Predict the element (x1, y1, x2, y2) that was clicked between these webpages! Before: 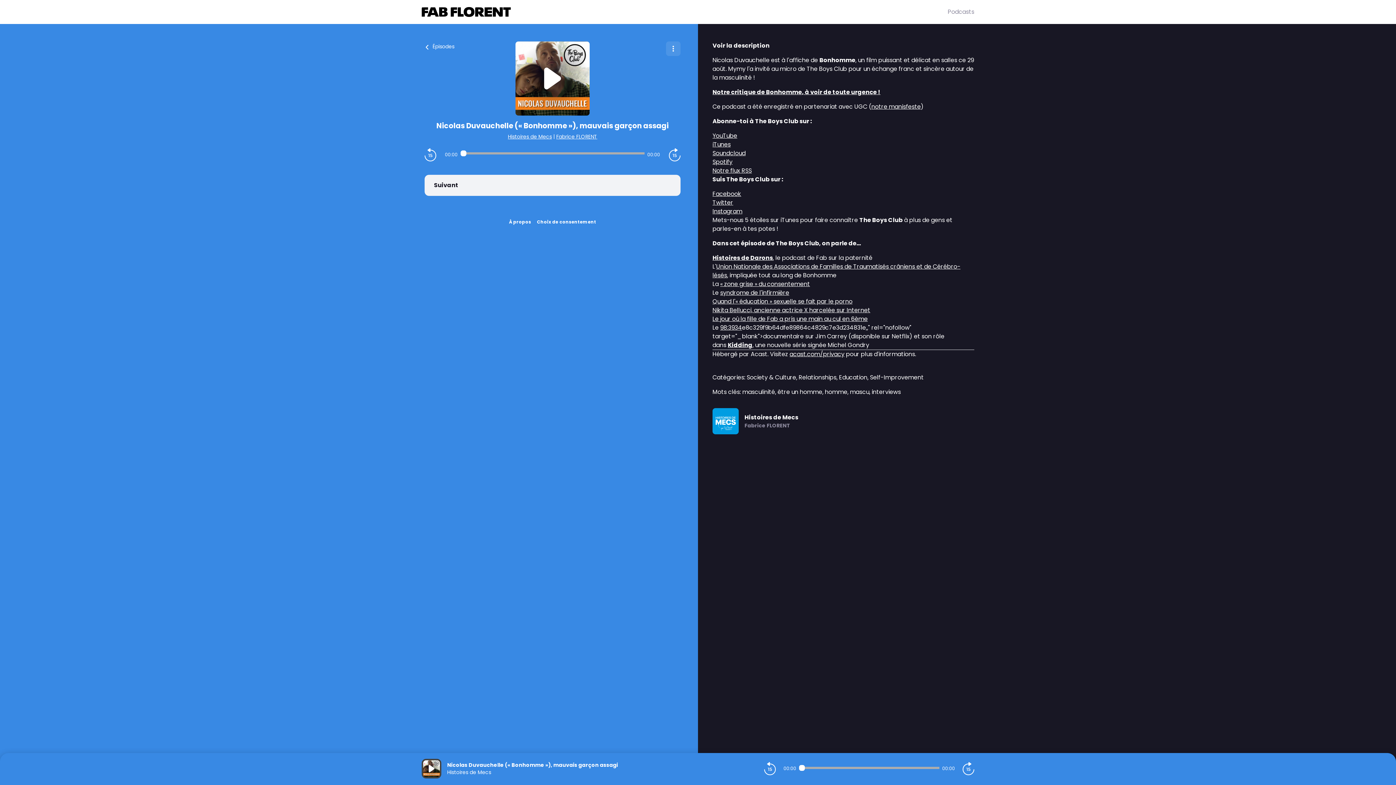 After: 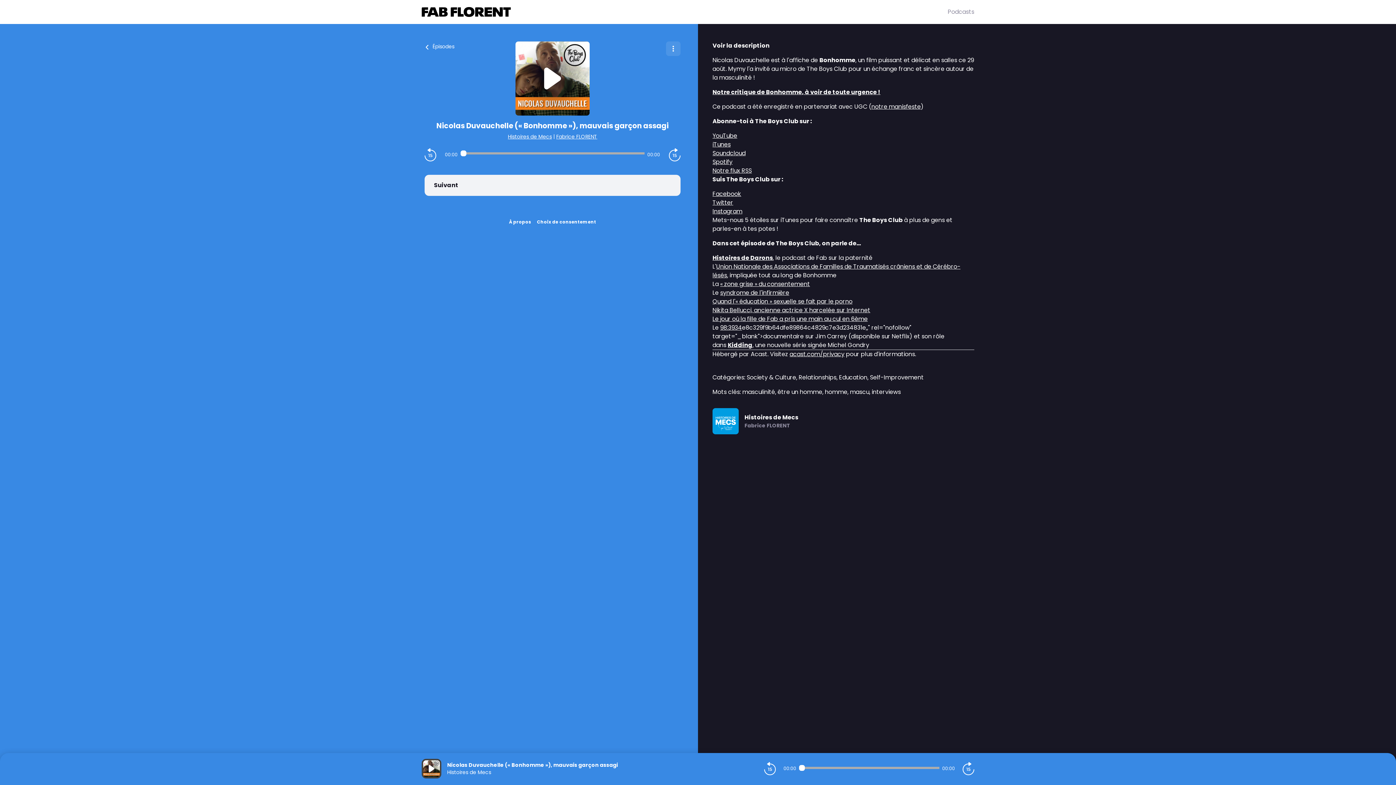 Action: bbox: (447, 761, 618, 769) label: Nicolas Duvauchelle (« Bonhomme »), mauvais garçon assagi